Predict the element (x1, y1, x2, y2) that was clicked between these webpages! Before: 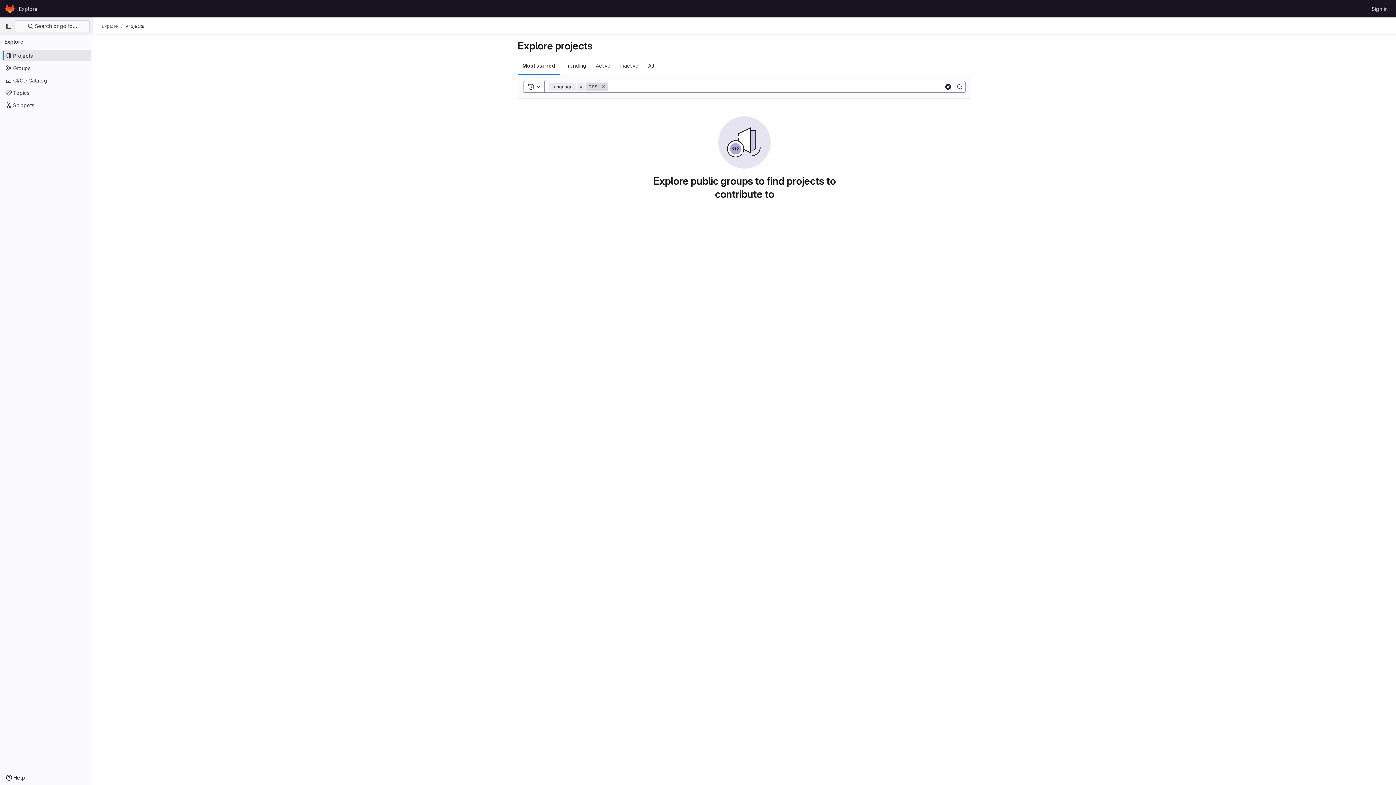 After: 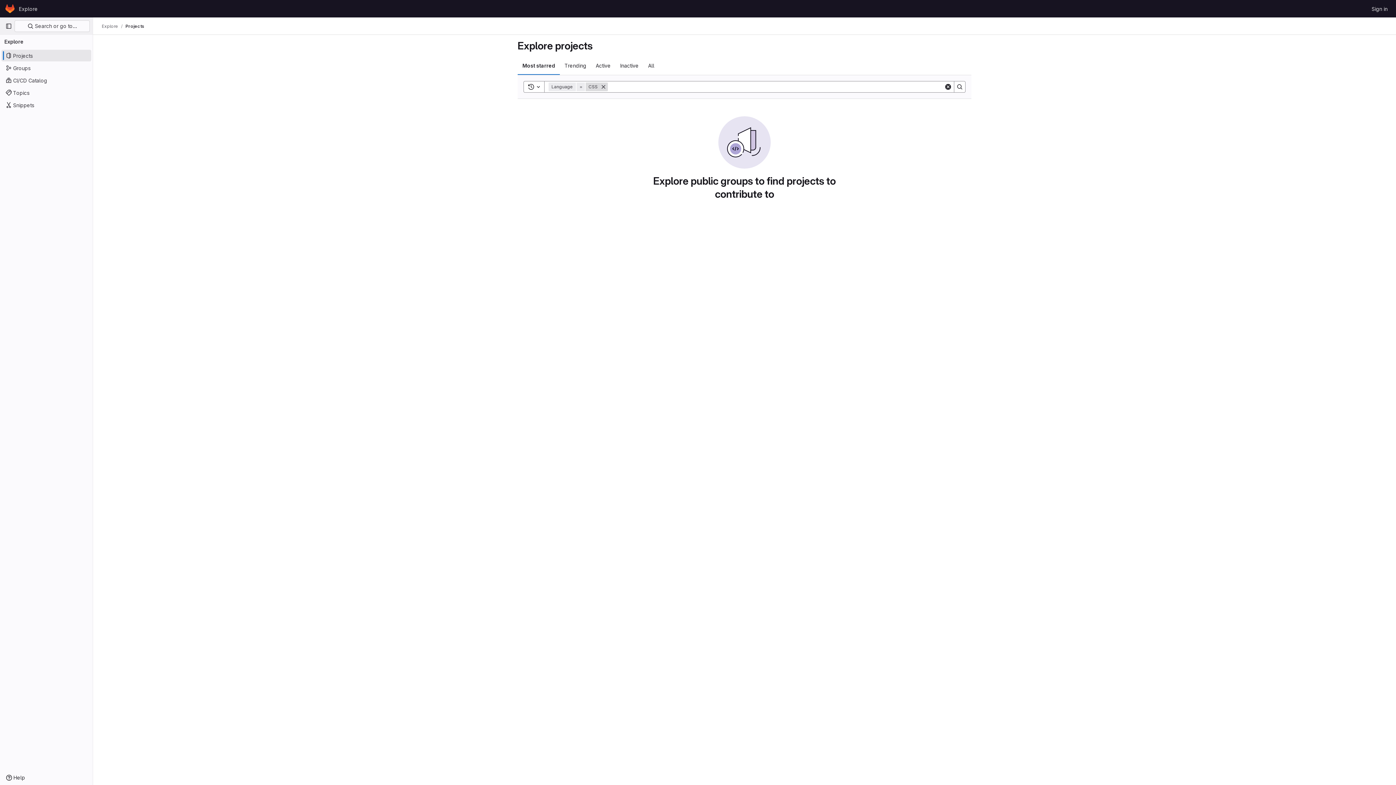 Action: label: Search bbox: (954, 81, 965, 92)